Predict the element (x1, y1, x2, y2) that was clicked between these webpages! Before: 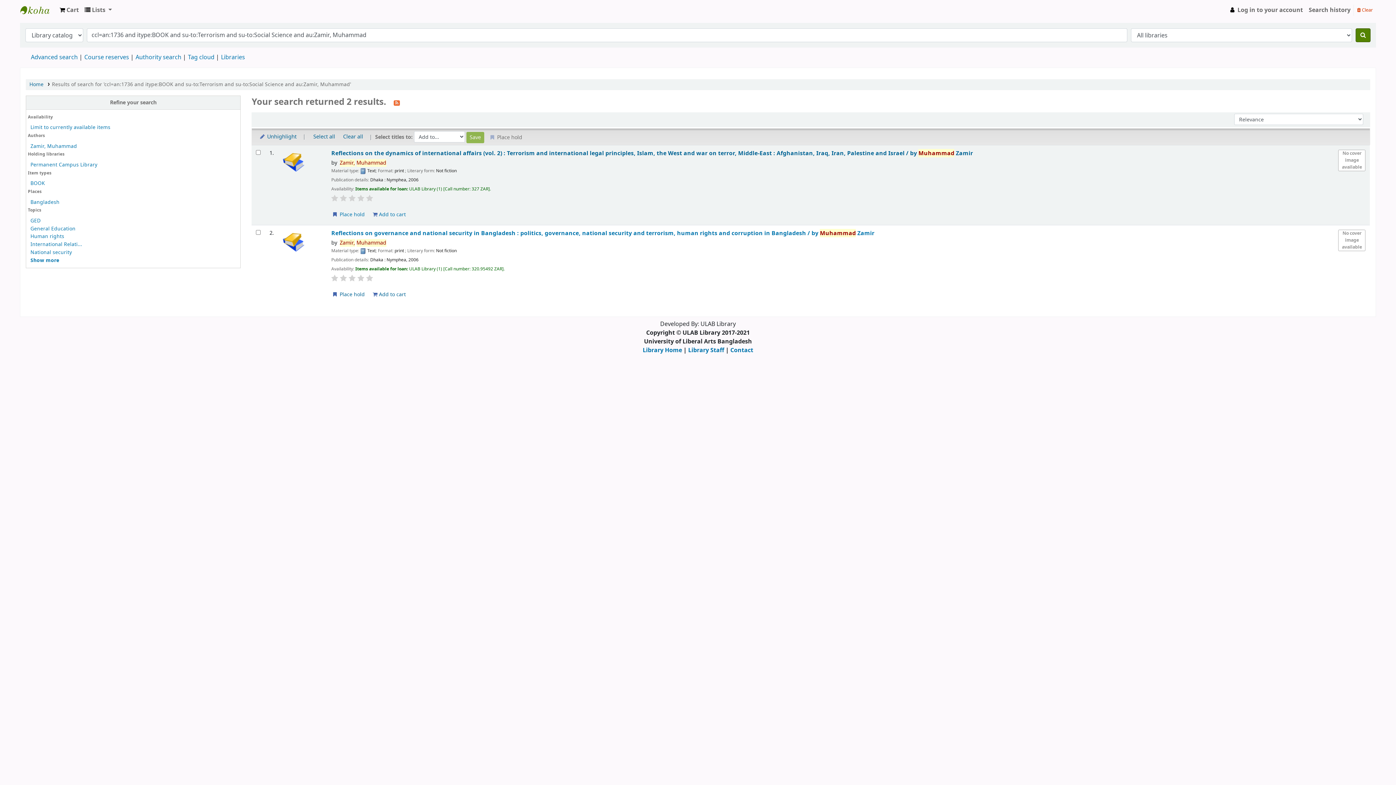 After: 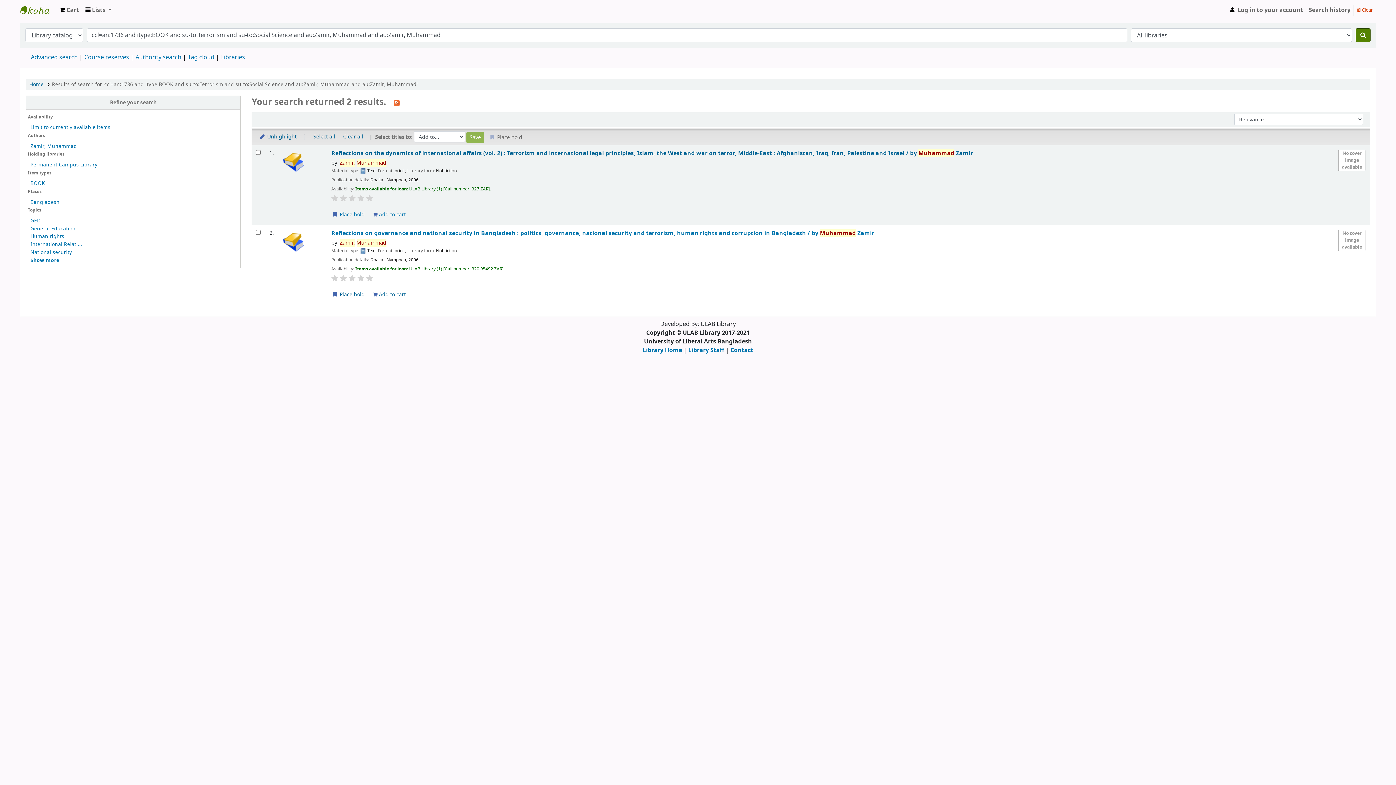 Action: label: Zamir, Muhammad bbox: (30, 142, 77, 150)